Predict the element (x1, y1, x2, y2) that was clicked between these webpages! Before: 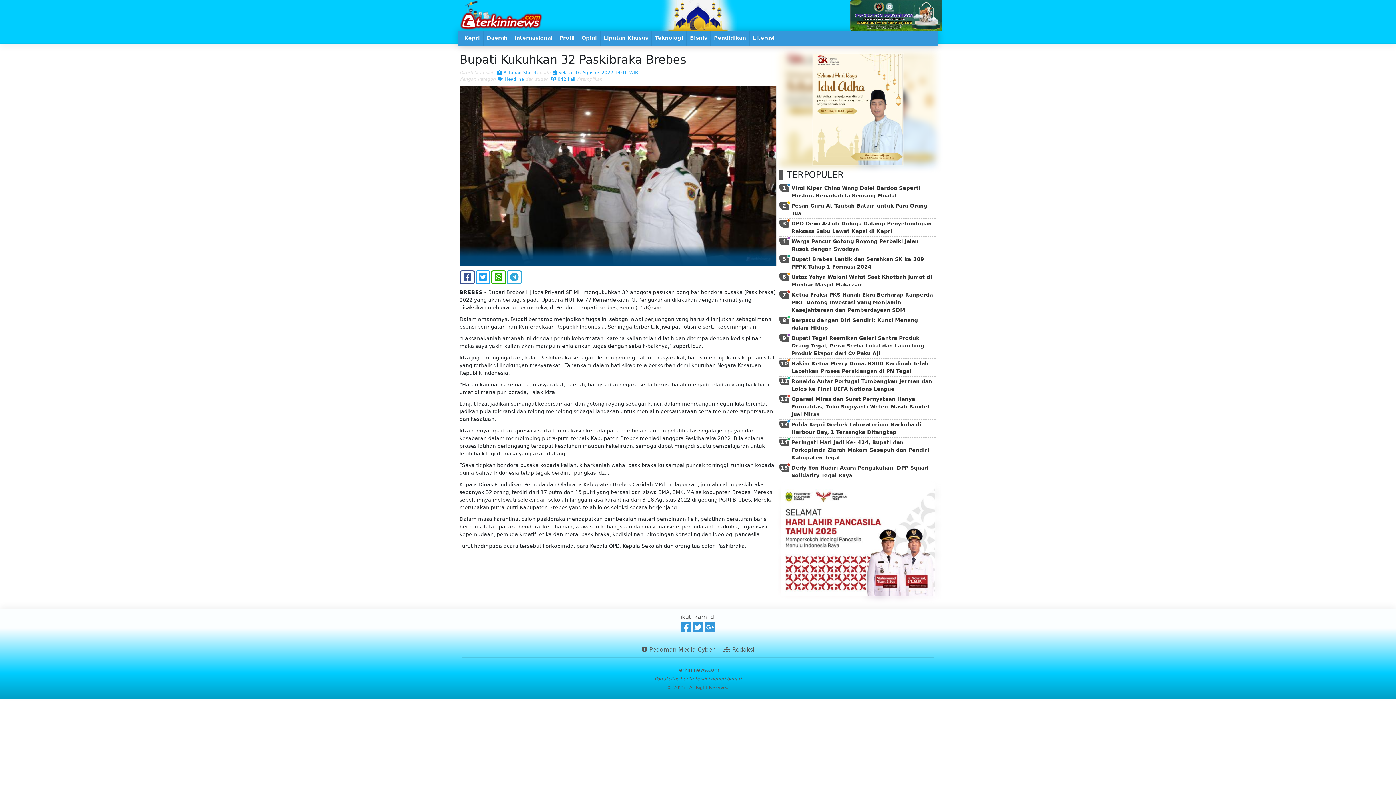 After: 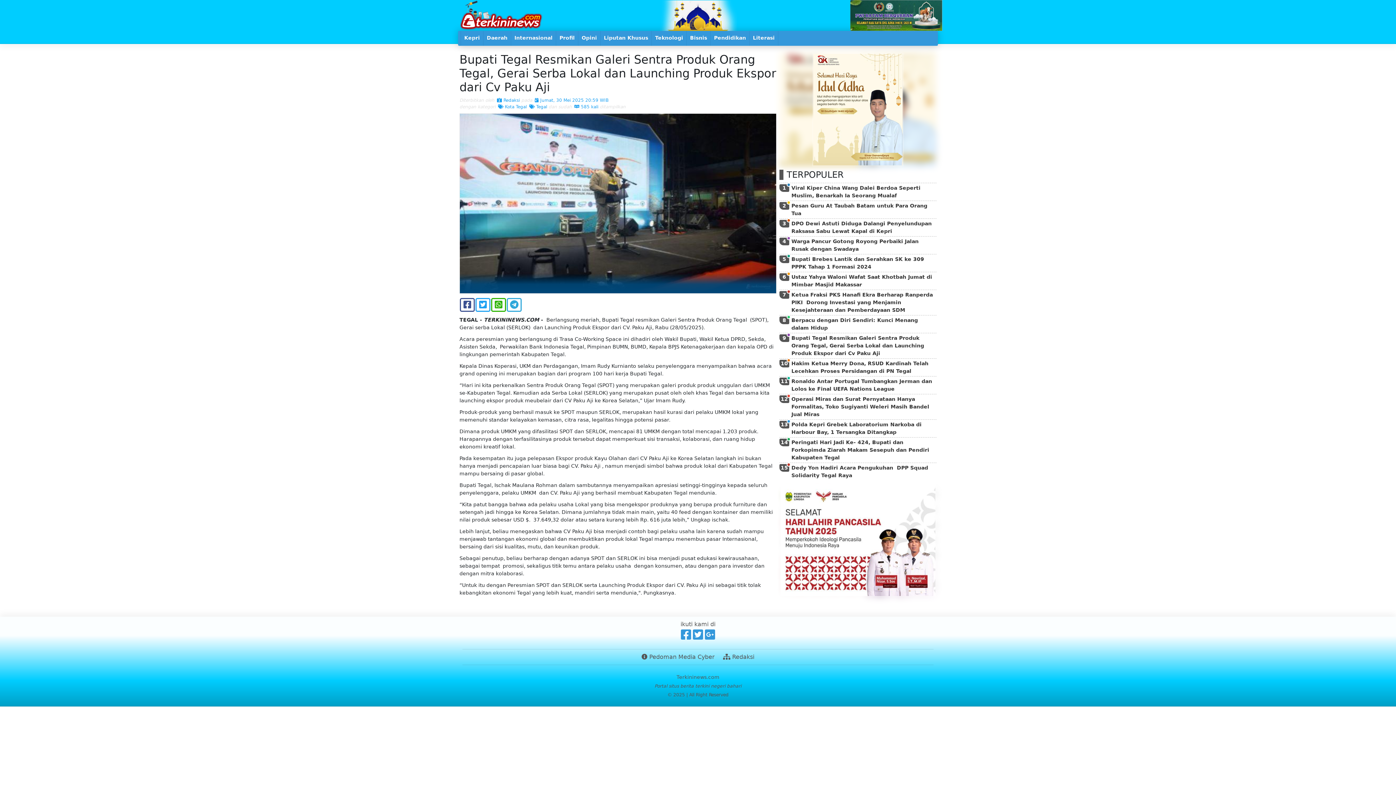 Action: label: Bupati Tegal Resmikan Galeri Sentra Produk Orang Tegal, Gerai Serba Lokal dan Launching Produk Ekspor dari Cv Paku Aji bbox: (791, 335, 924, 356)